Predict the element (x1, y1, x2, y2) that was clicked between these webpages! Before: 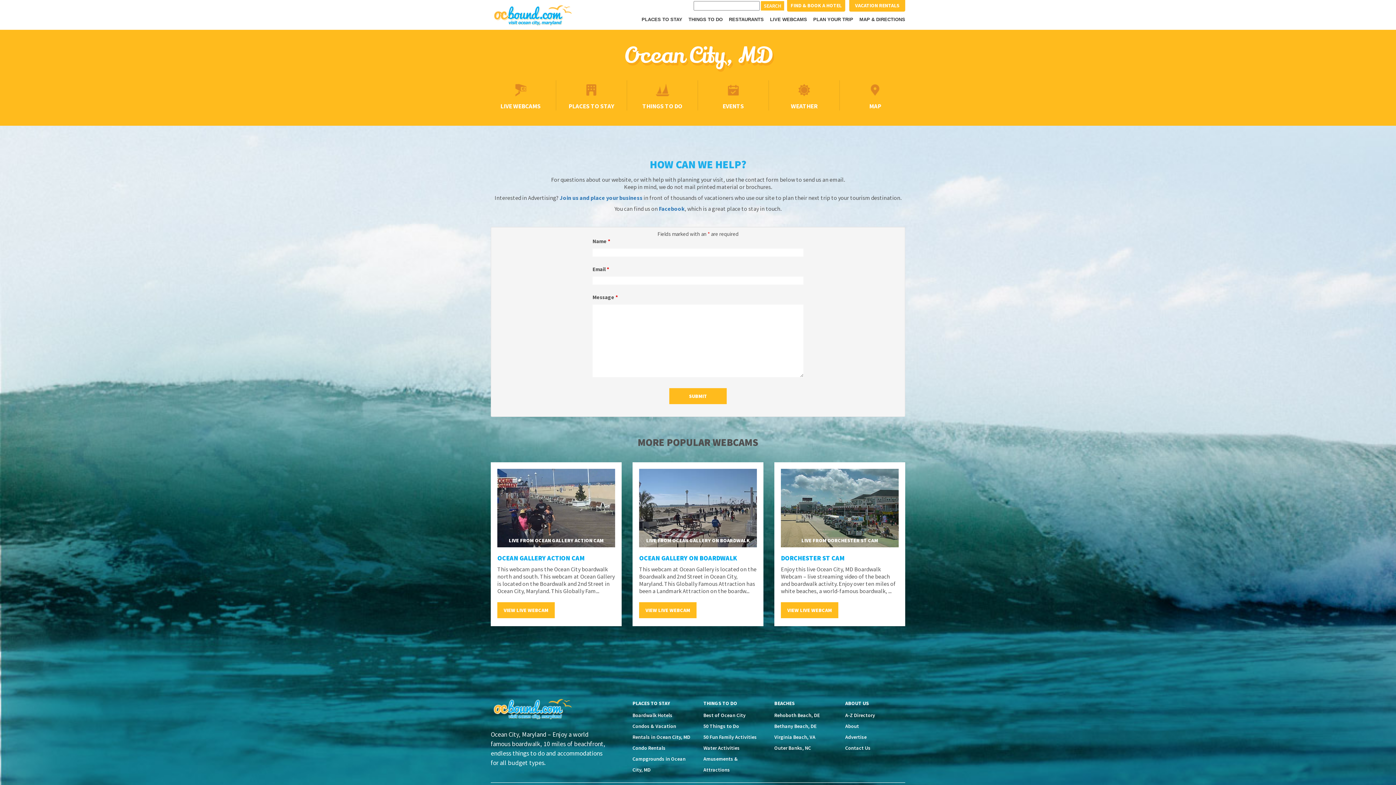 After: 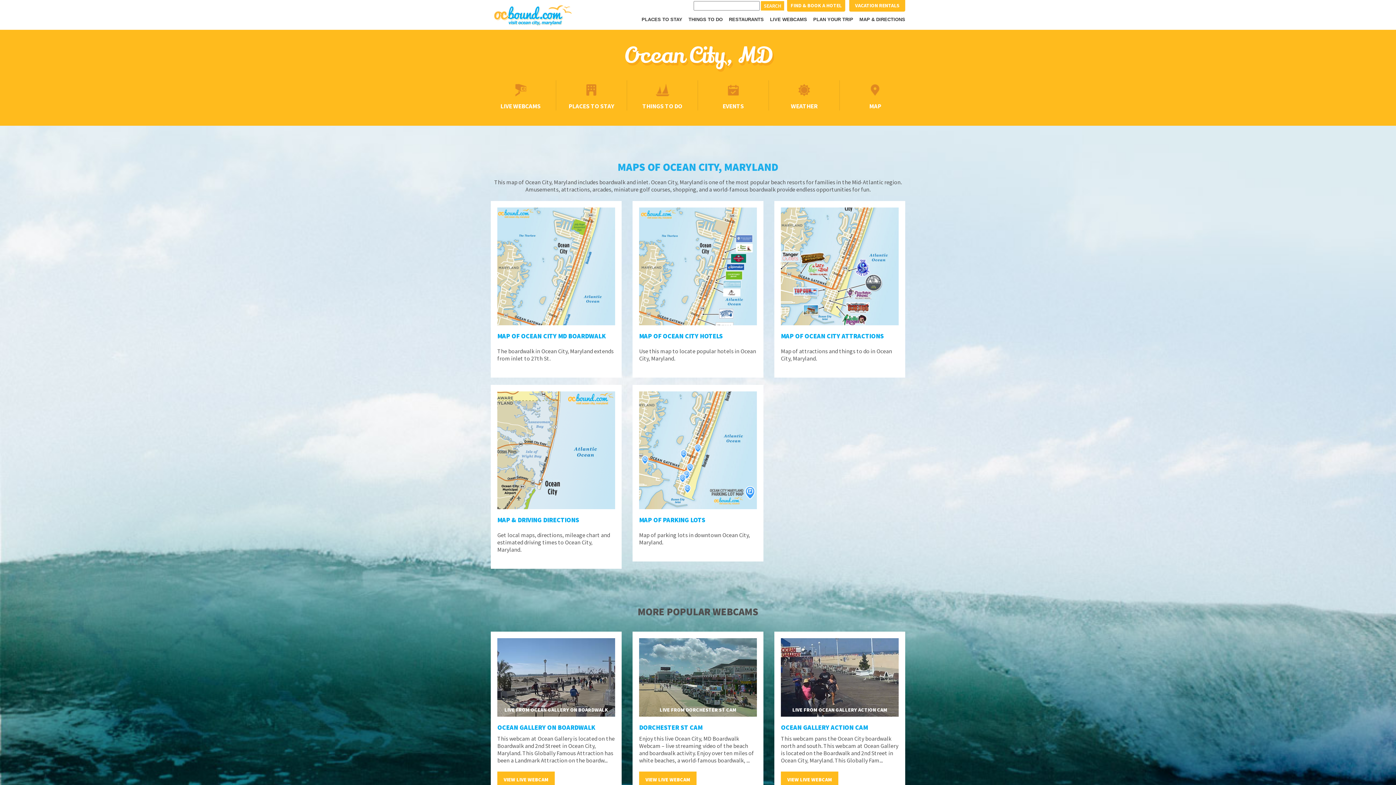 Action: label: MAP & DIRECTIONS bbox: (857, 14, 908, 25)